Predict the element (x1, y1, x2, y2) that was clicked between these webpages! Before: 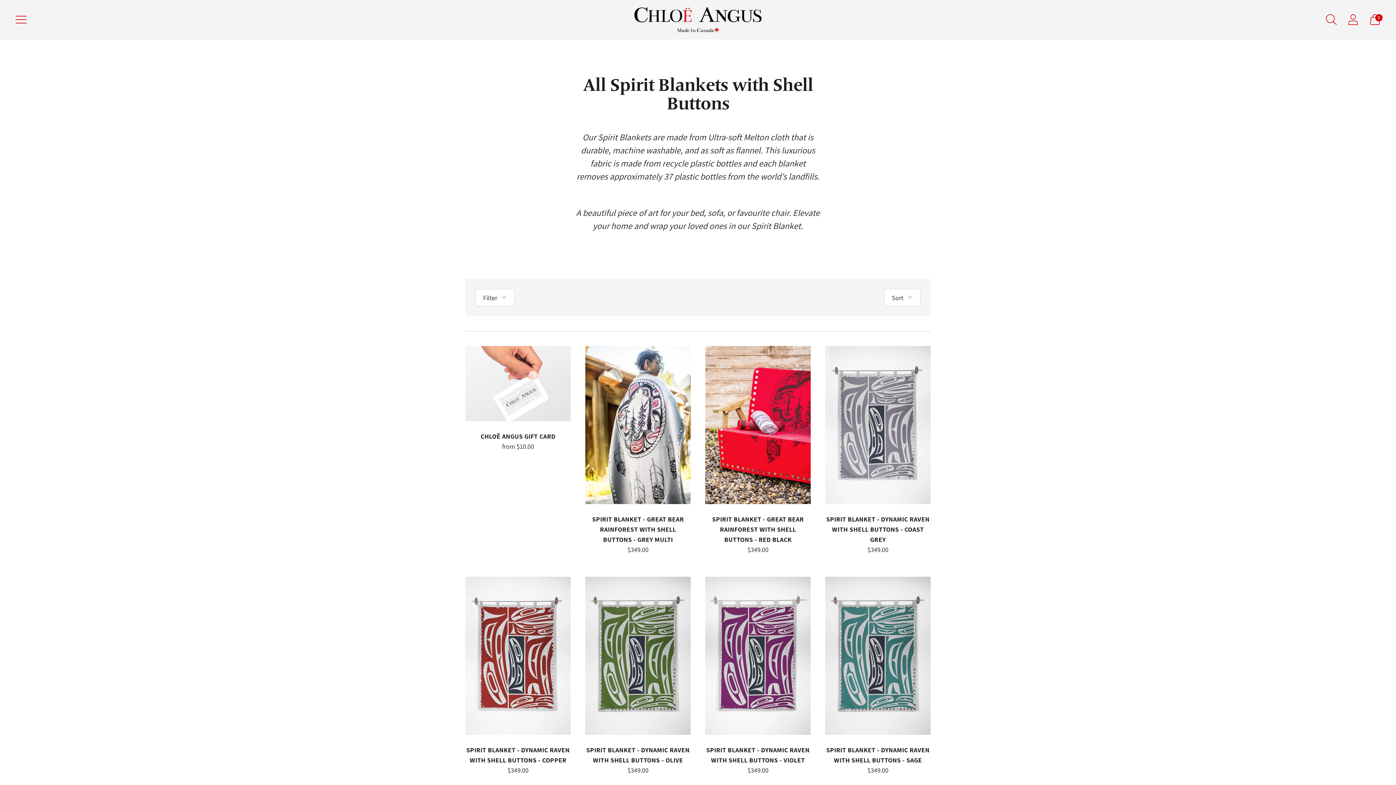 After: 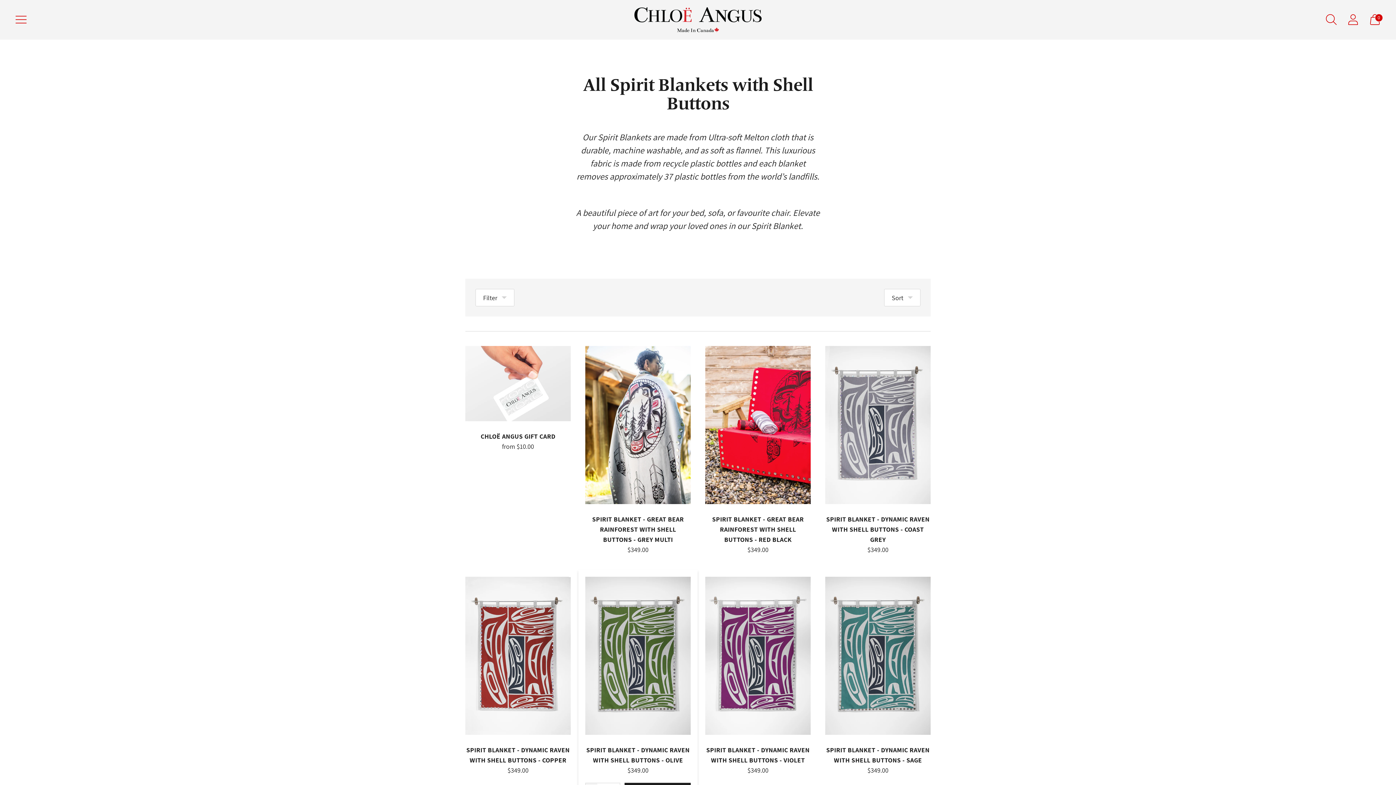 Action: bbox: (585, 761, 597, 782) label: Add product quantity